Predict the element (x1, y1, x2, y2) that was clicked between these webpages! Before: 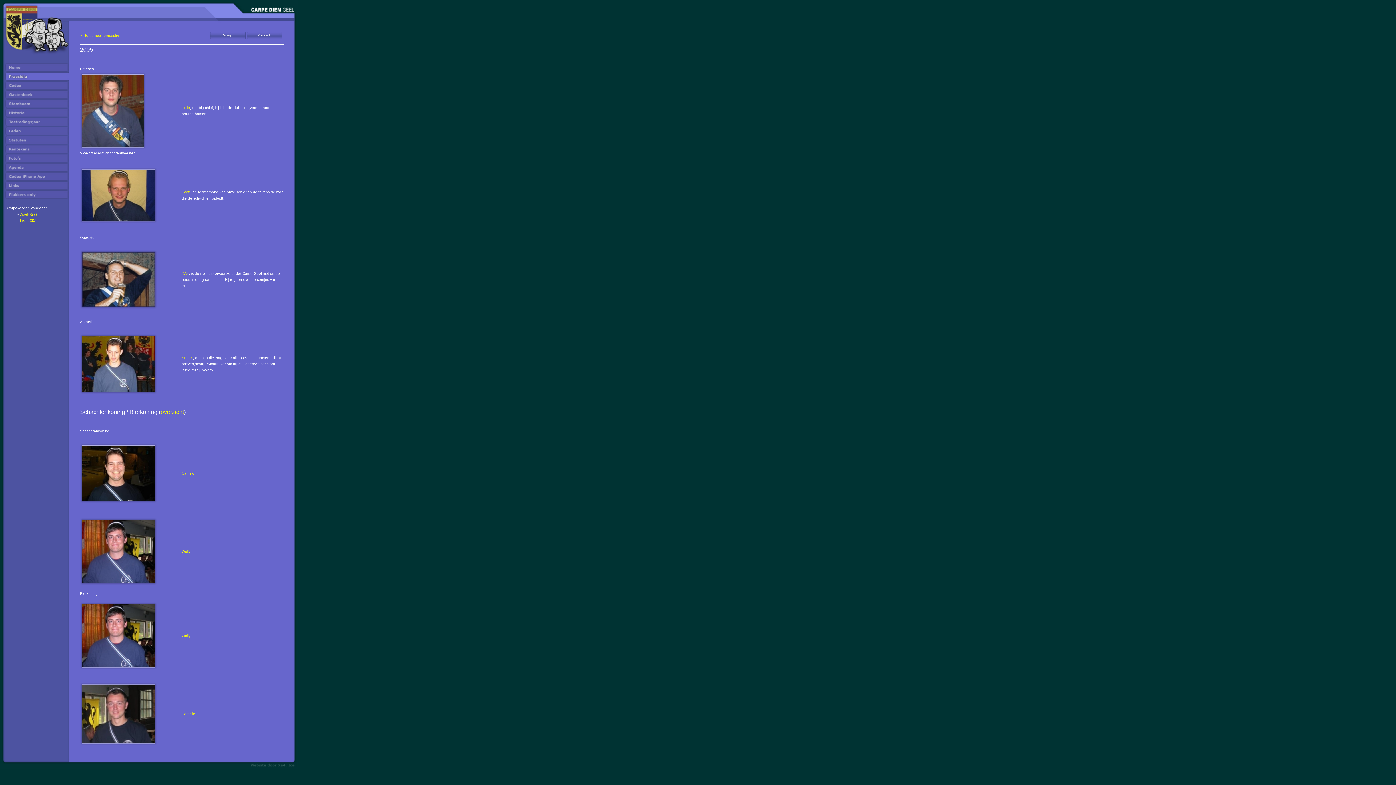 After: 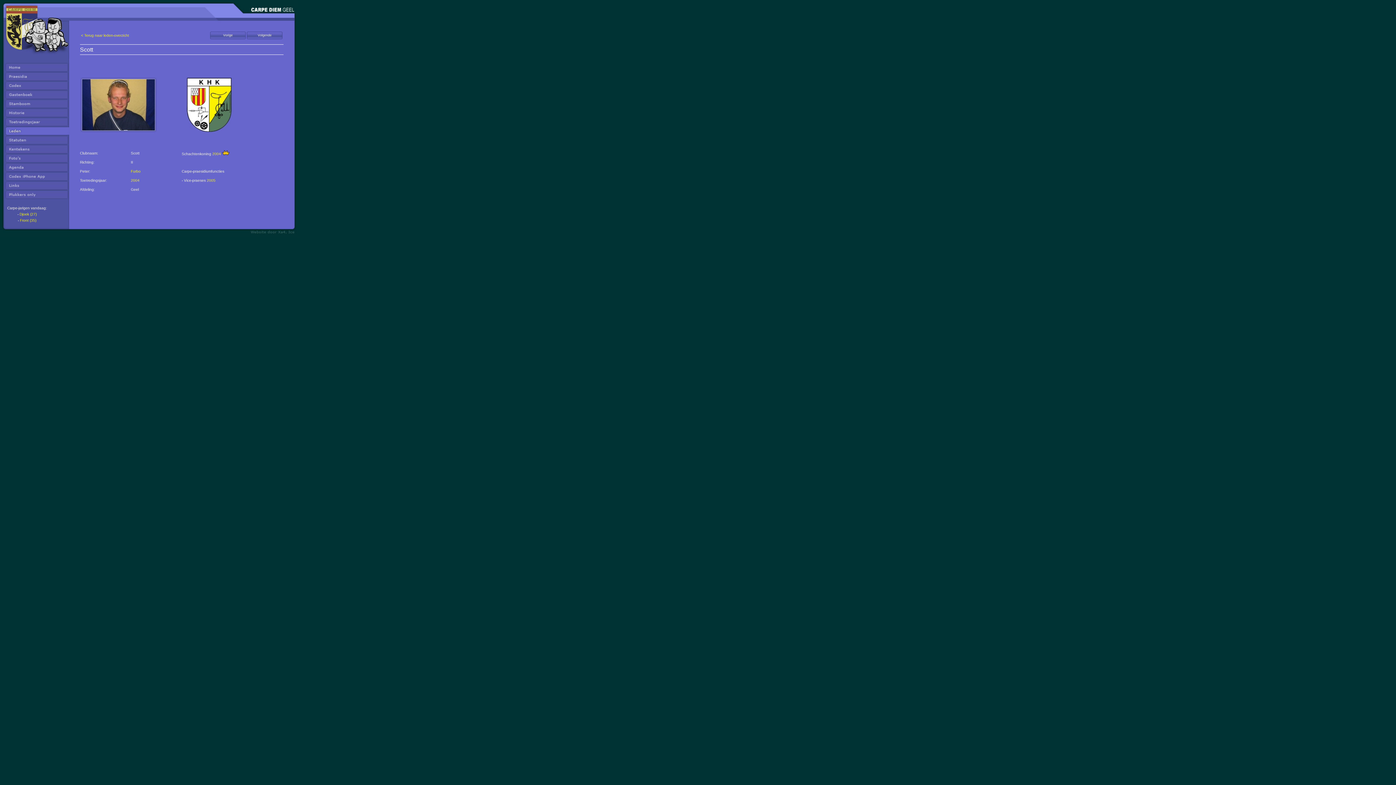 Action: label: Scott bbox: (181, 190, 190, 194)